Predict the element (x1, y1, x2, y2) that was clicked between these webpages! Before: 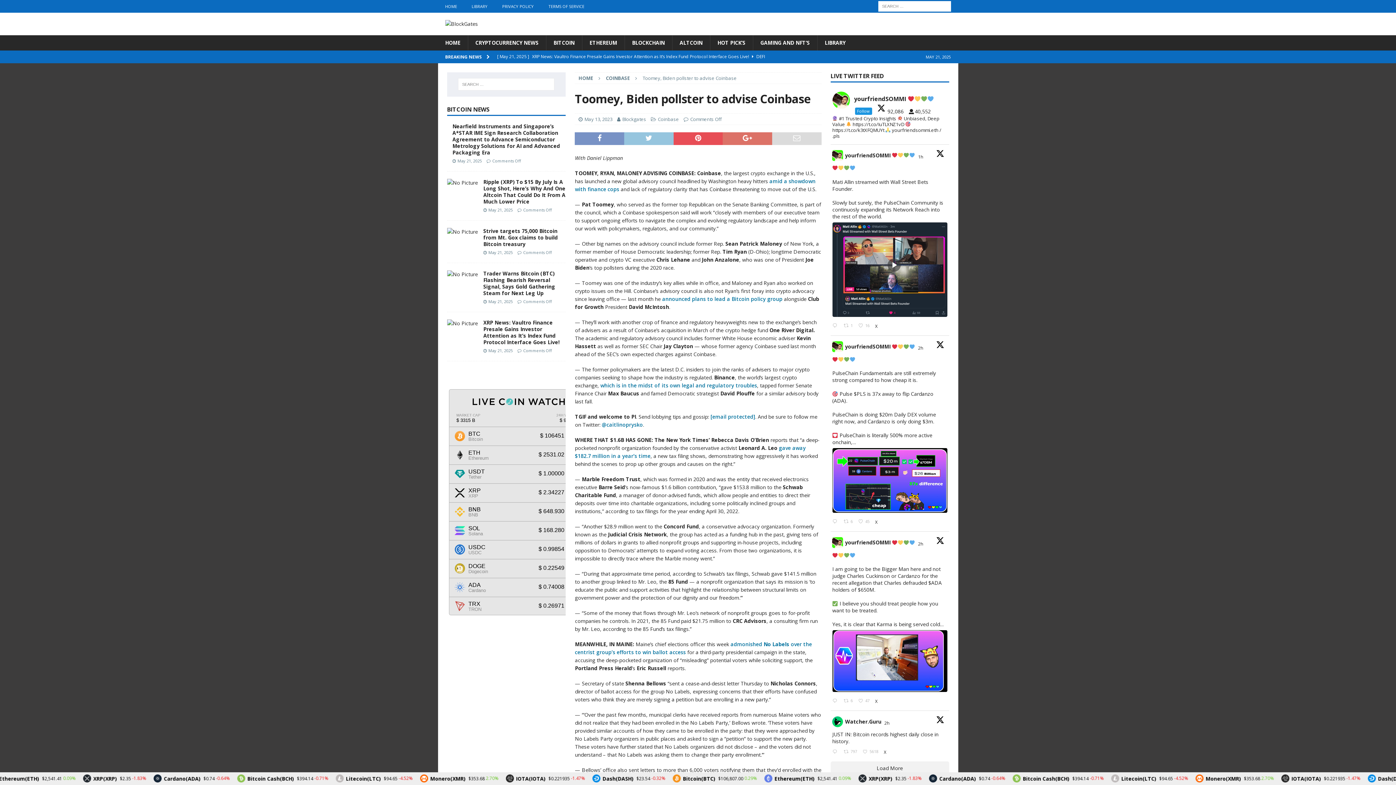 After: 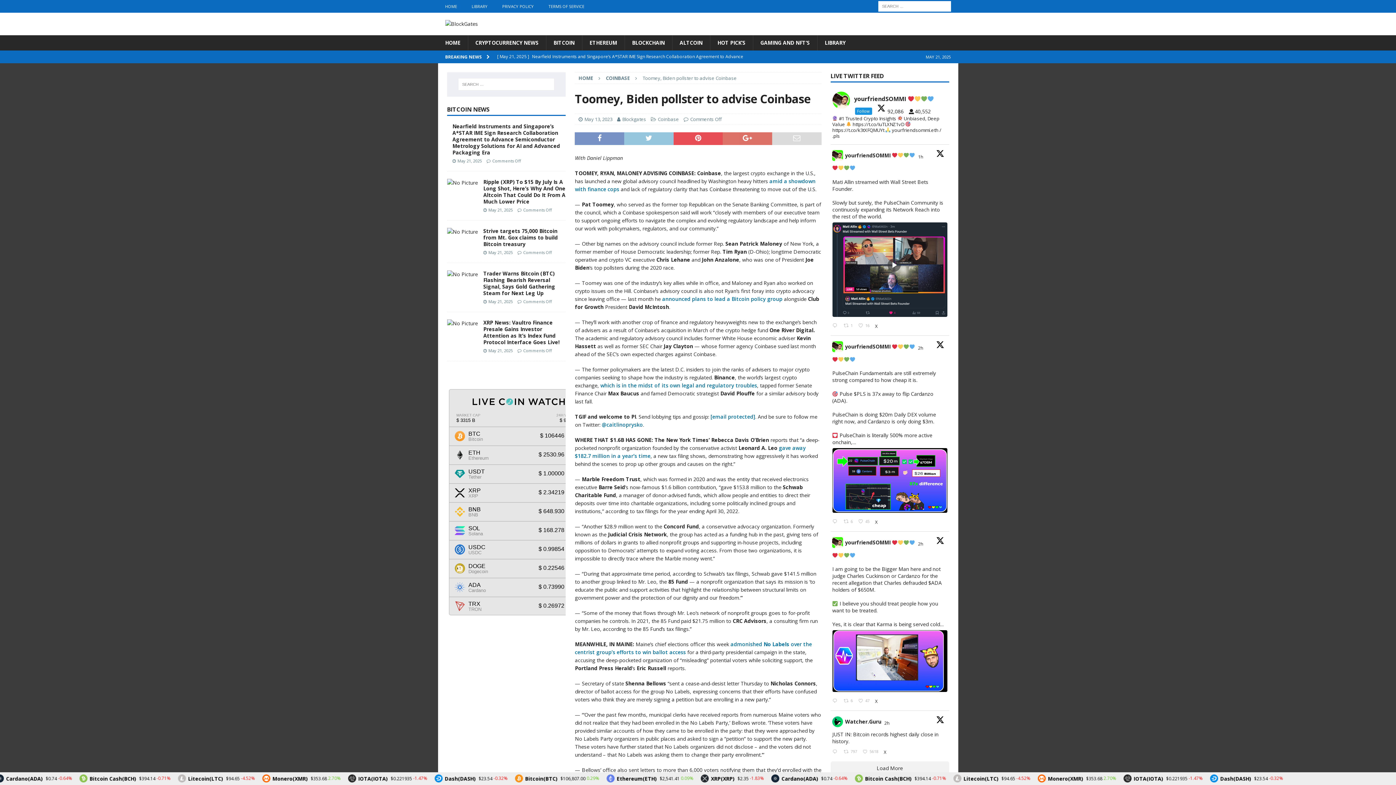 Action: label: 2h 1924982459789410711 bbox: (918, 541, 924, 547)